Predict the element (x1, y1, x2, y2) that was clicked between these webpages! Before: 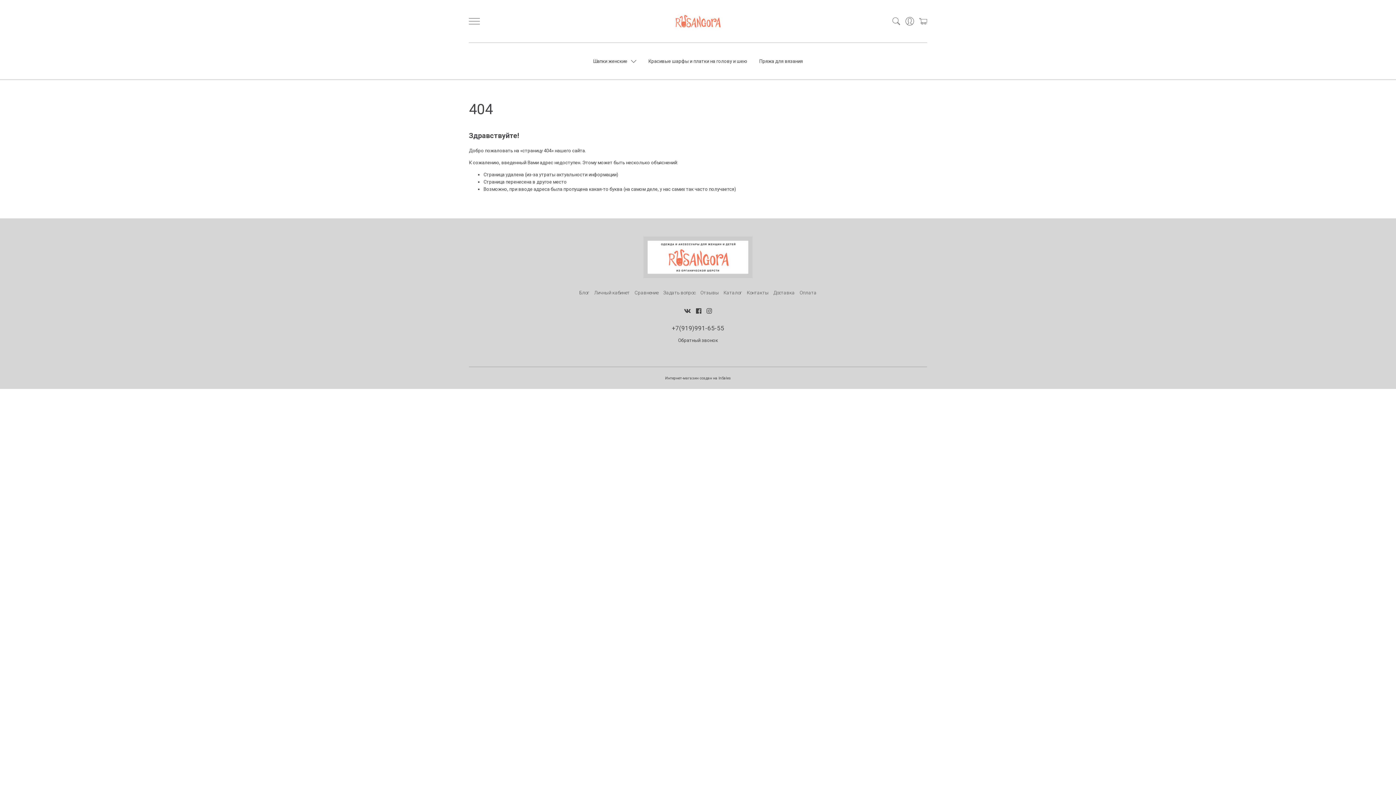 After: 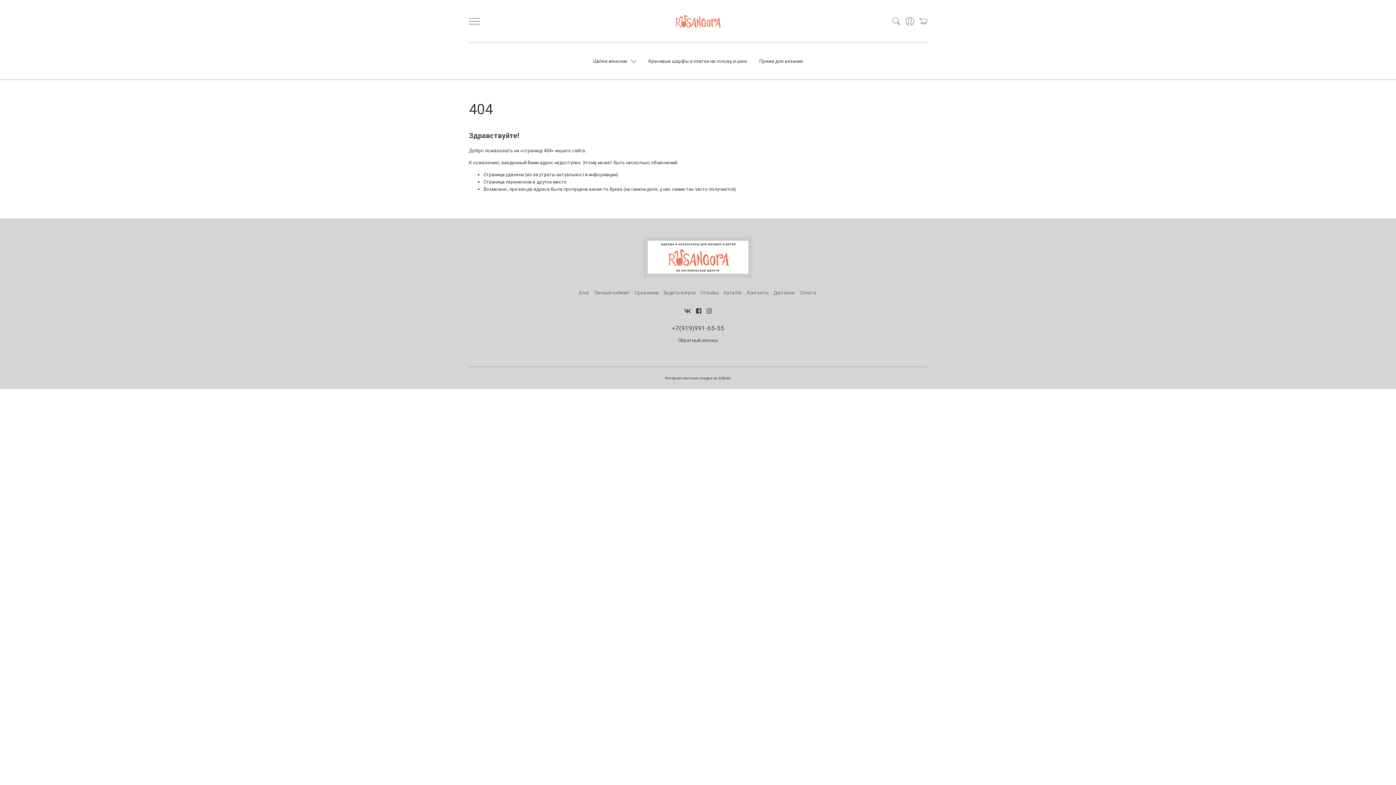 Action: bbox: (684, 307, 691, 314)